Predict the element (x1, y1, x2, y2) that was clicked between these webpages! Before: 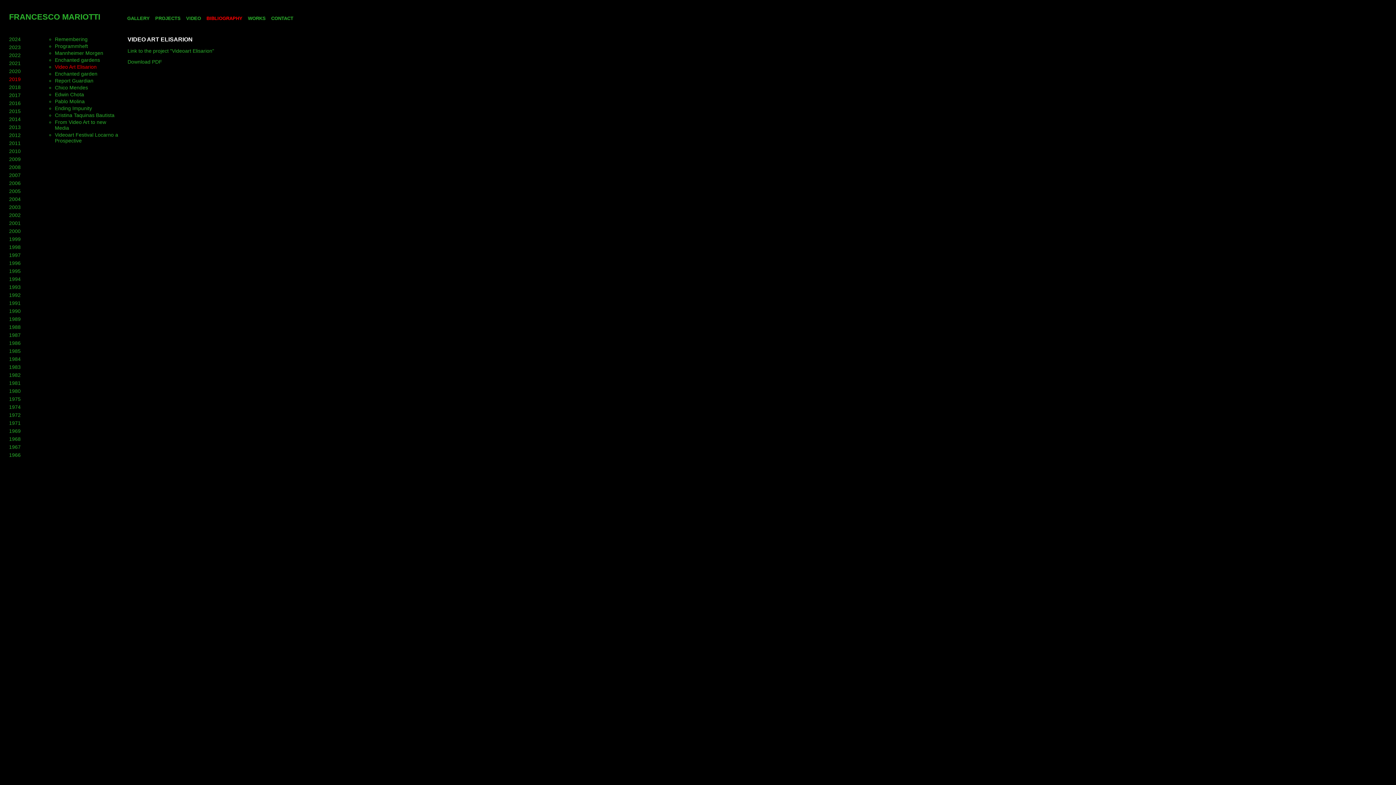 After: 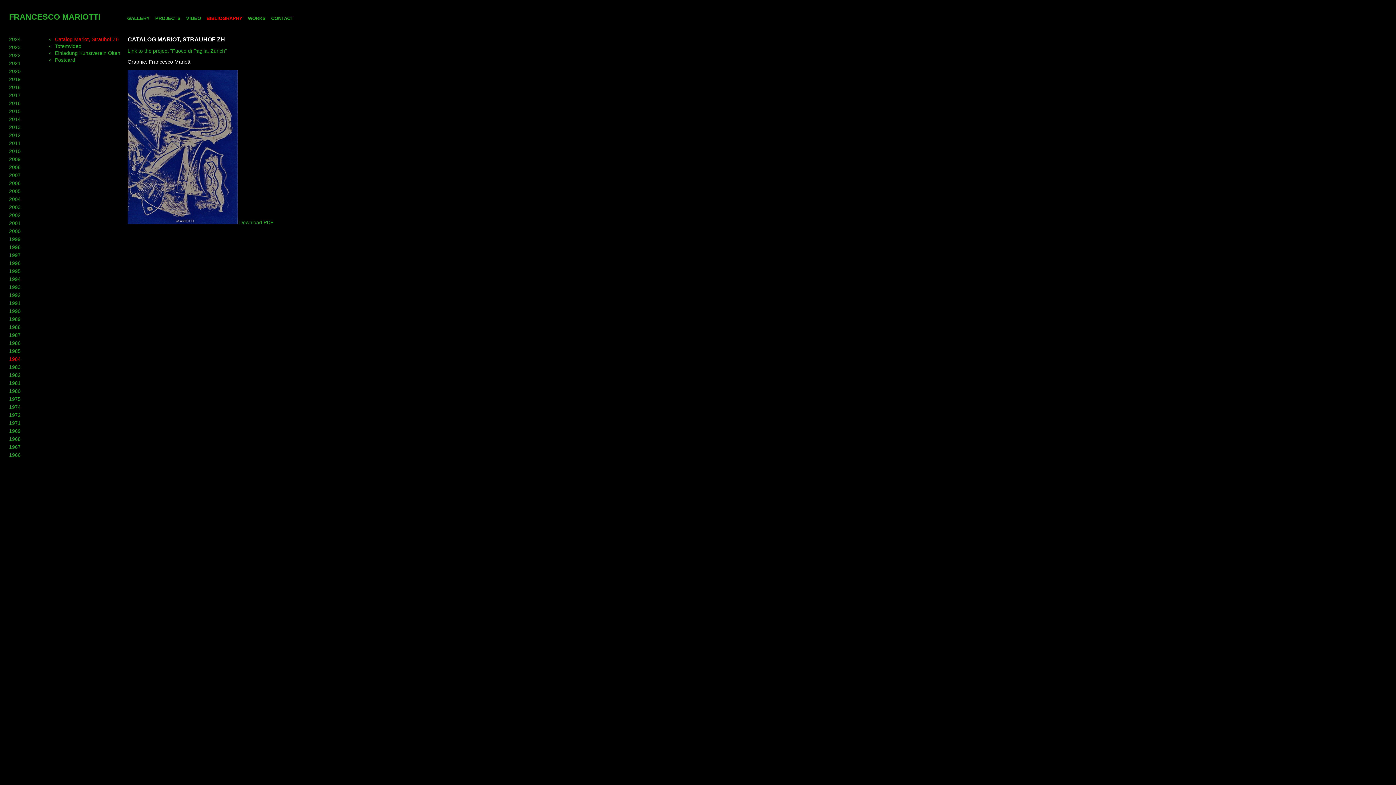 Action: bbox: (9, 356, 20, 362) label: 1984